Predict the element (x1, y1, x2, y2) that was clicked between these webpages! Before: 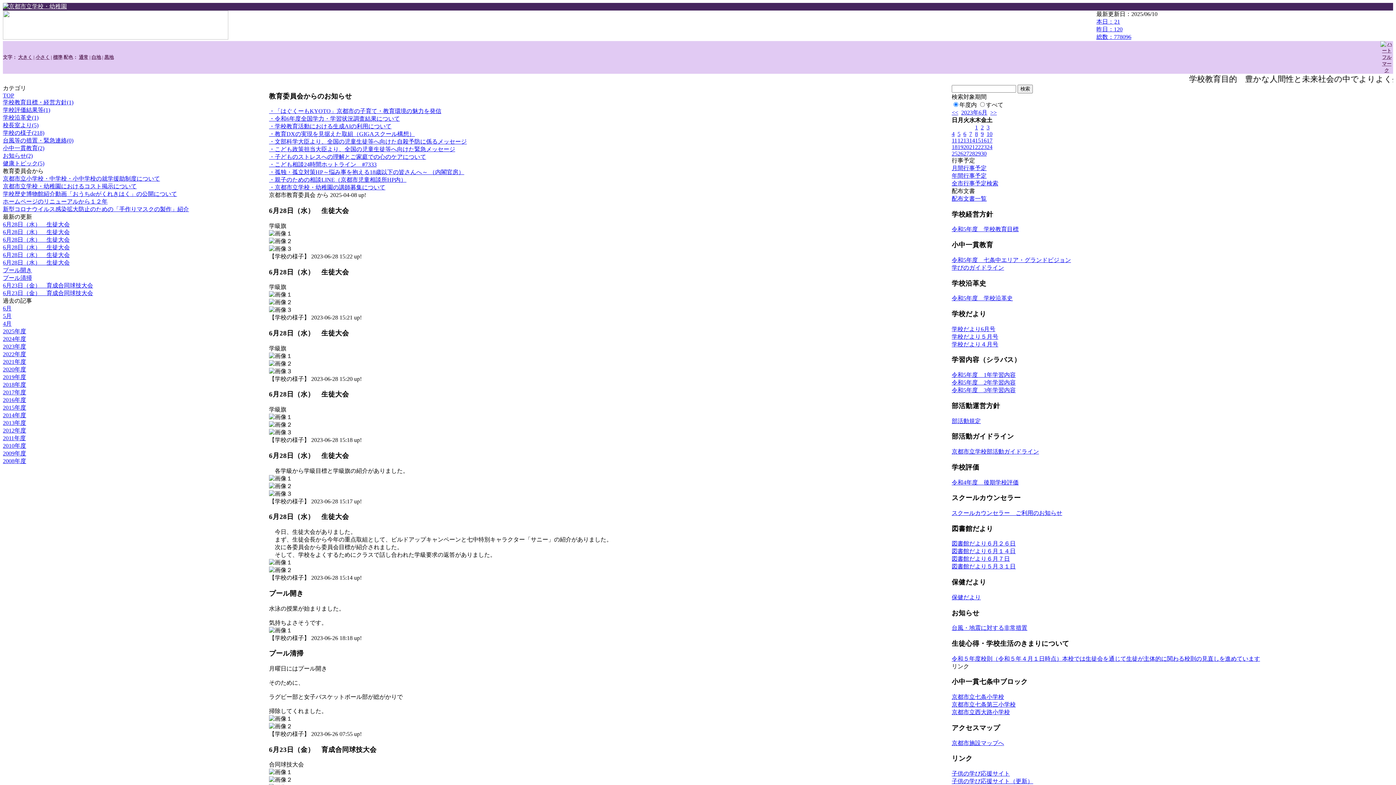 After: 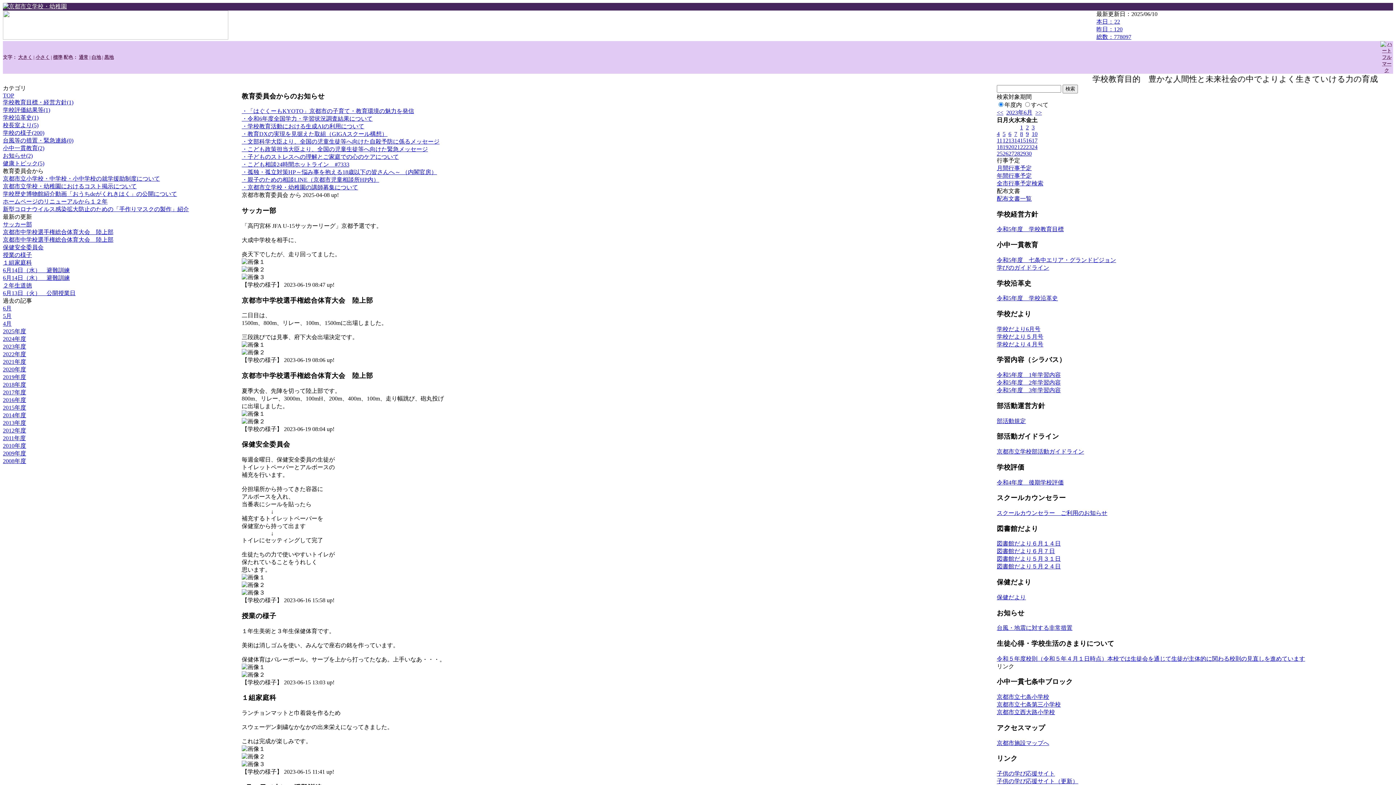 Action: bbox: (969, 144, 975, 150) label: 21